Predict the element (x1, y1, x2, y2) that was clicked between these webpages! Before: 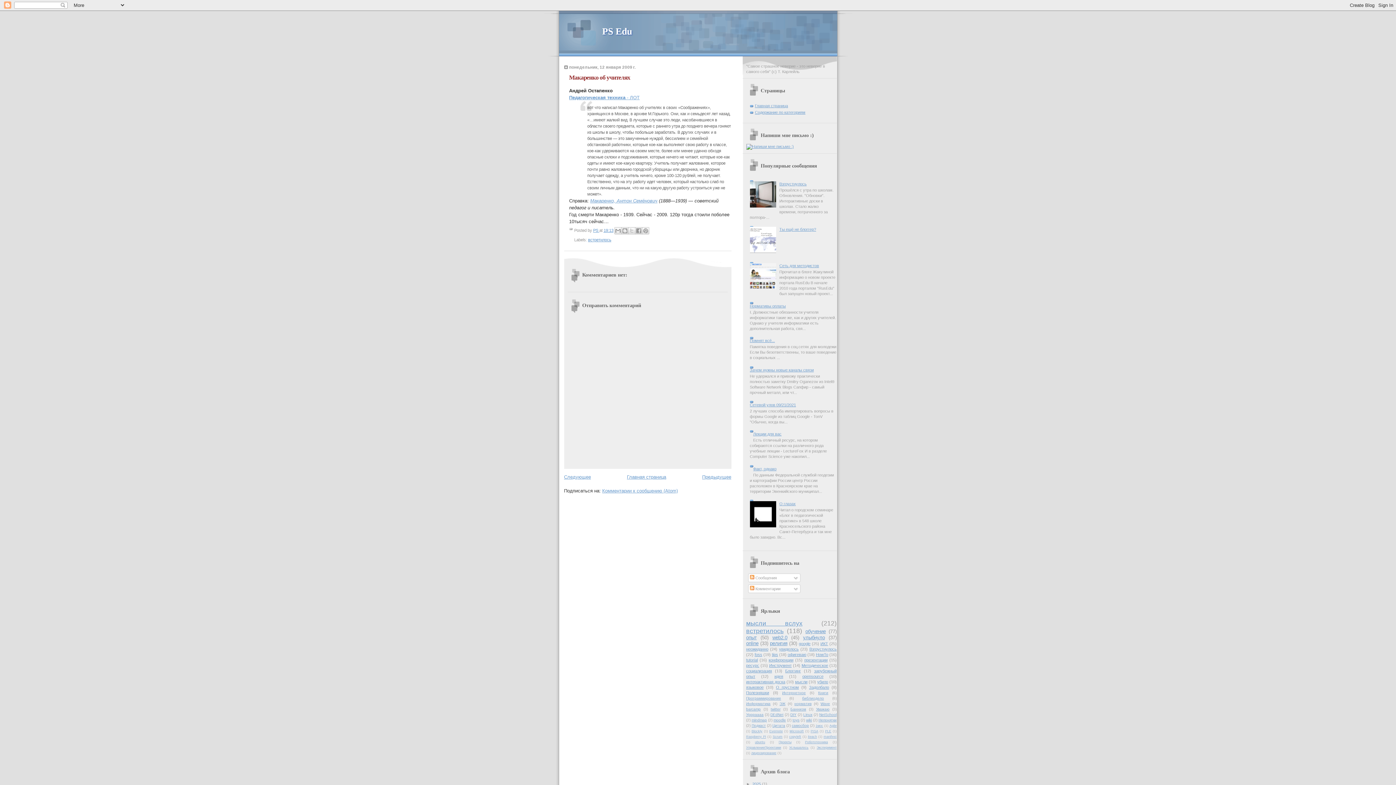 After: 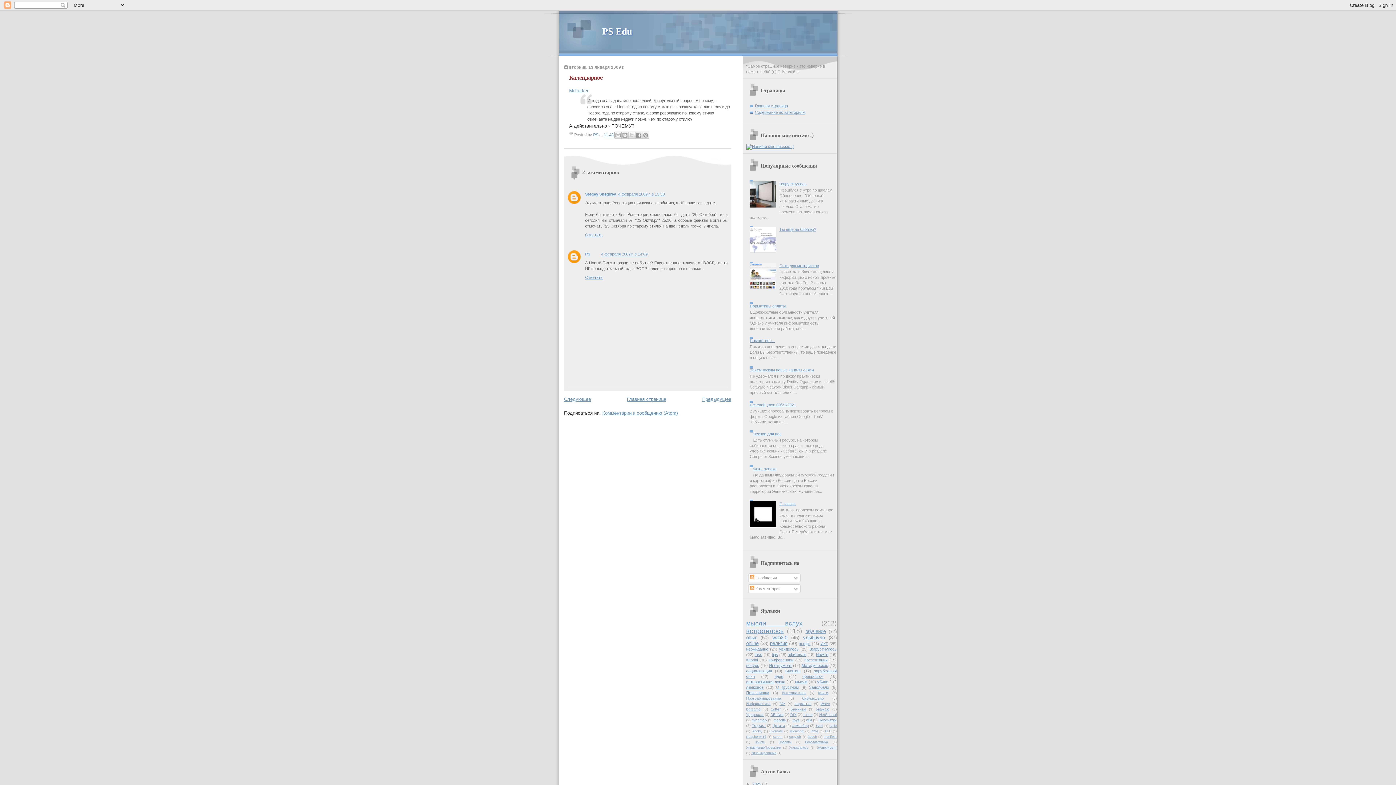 Action: label: Следующее bbox: (564, 474, 591, 480)